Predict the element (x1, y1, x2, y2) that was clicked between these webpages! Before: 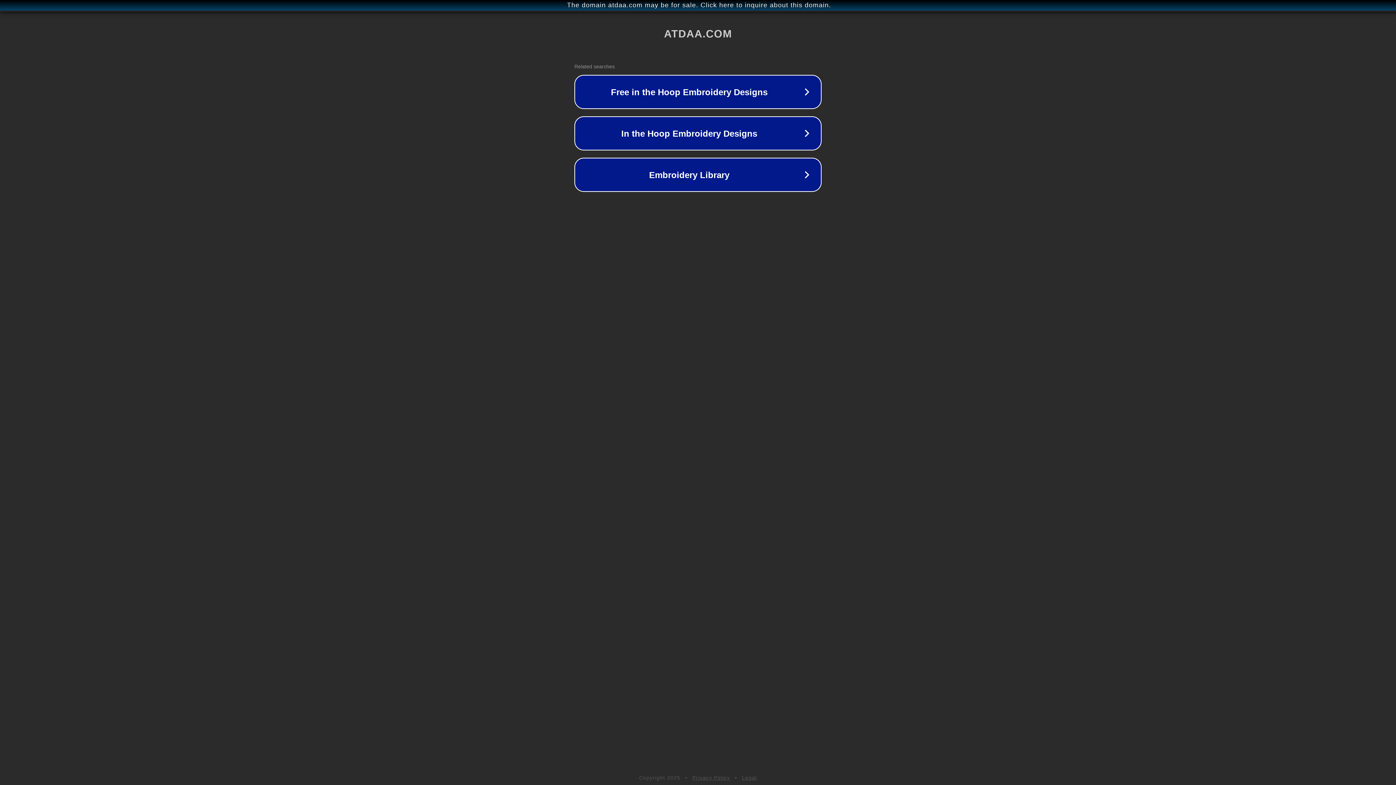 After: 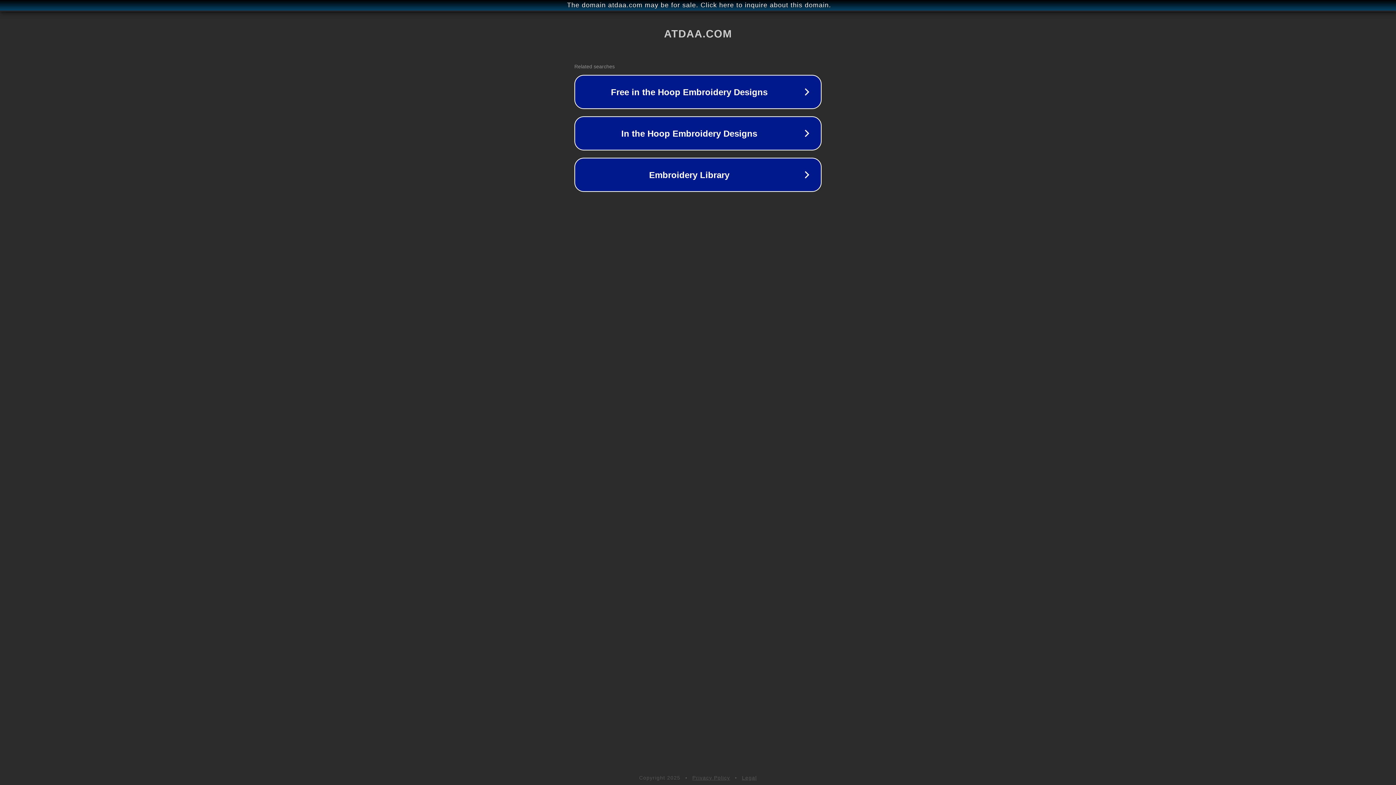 Action: bbox: (742, 775, 757, 781) label: Legal